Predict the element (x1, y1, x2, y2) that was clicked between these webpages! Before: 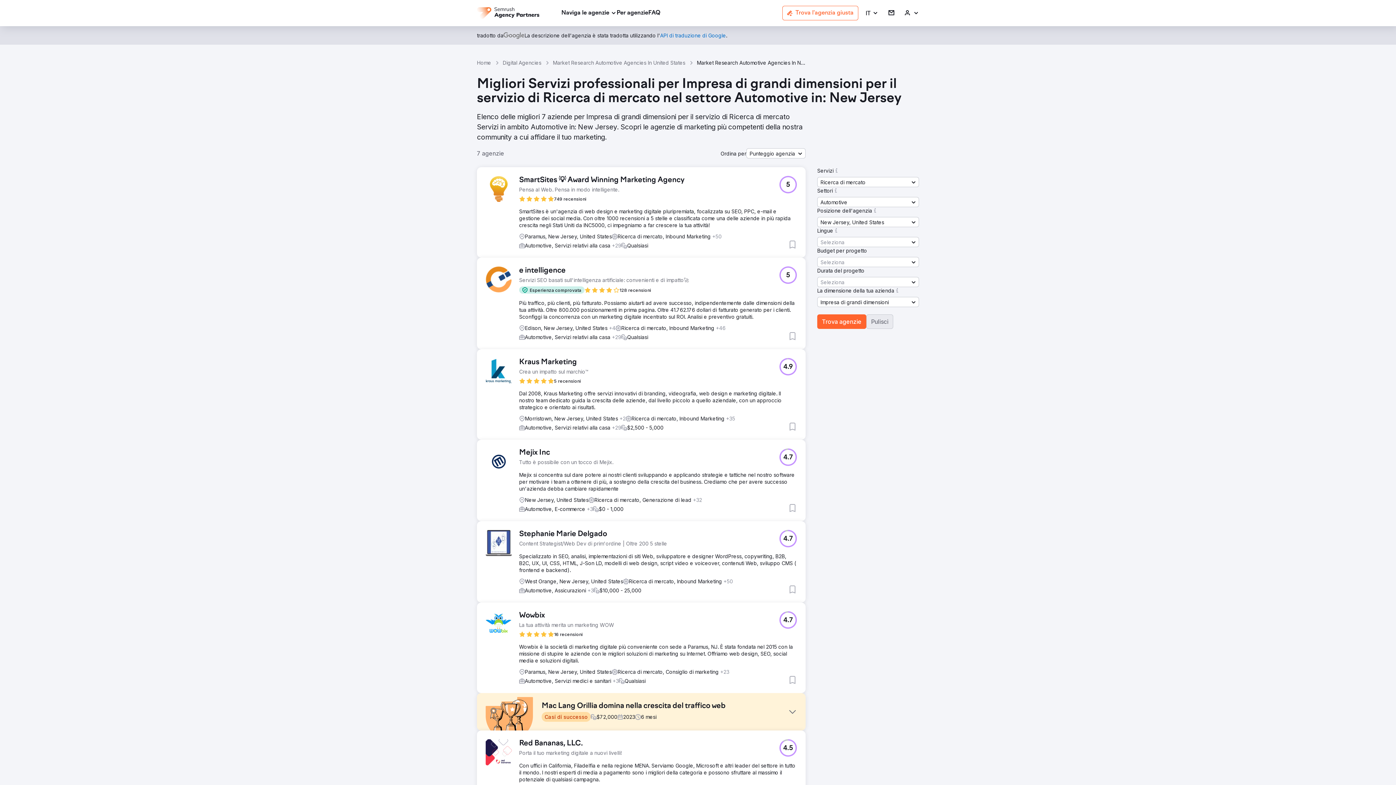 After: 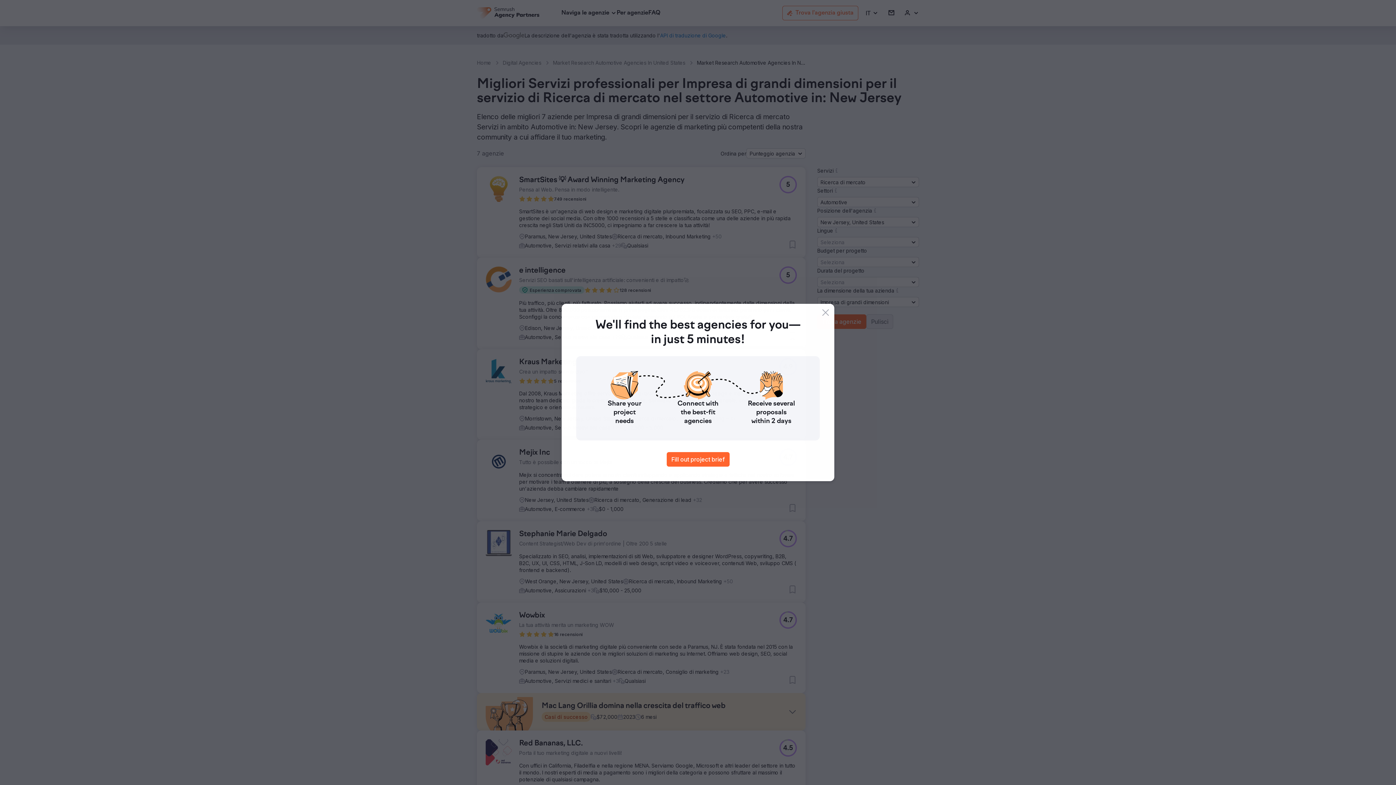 Action: label: 4.7 bbox: (779, 611, 797, 629)